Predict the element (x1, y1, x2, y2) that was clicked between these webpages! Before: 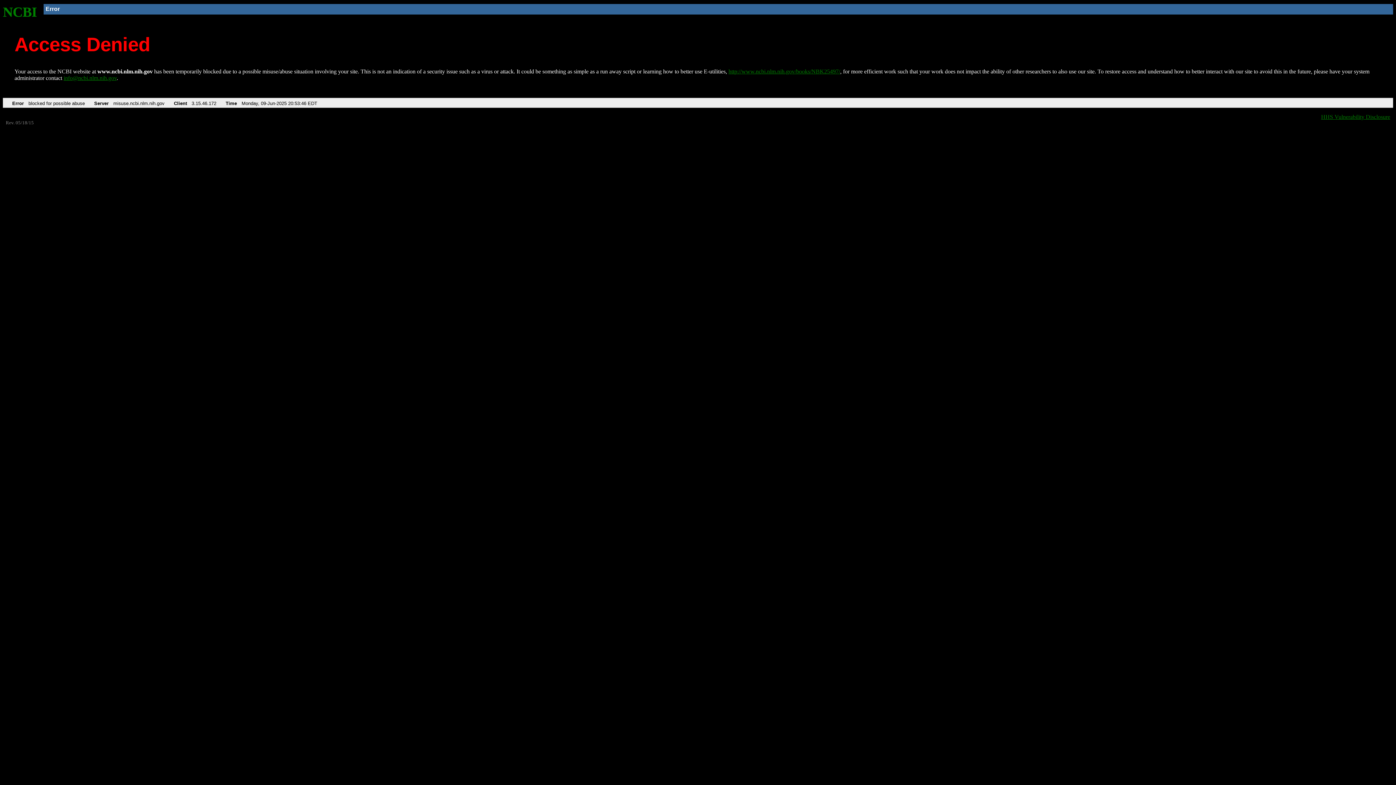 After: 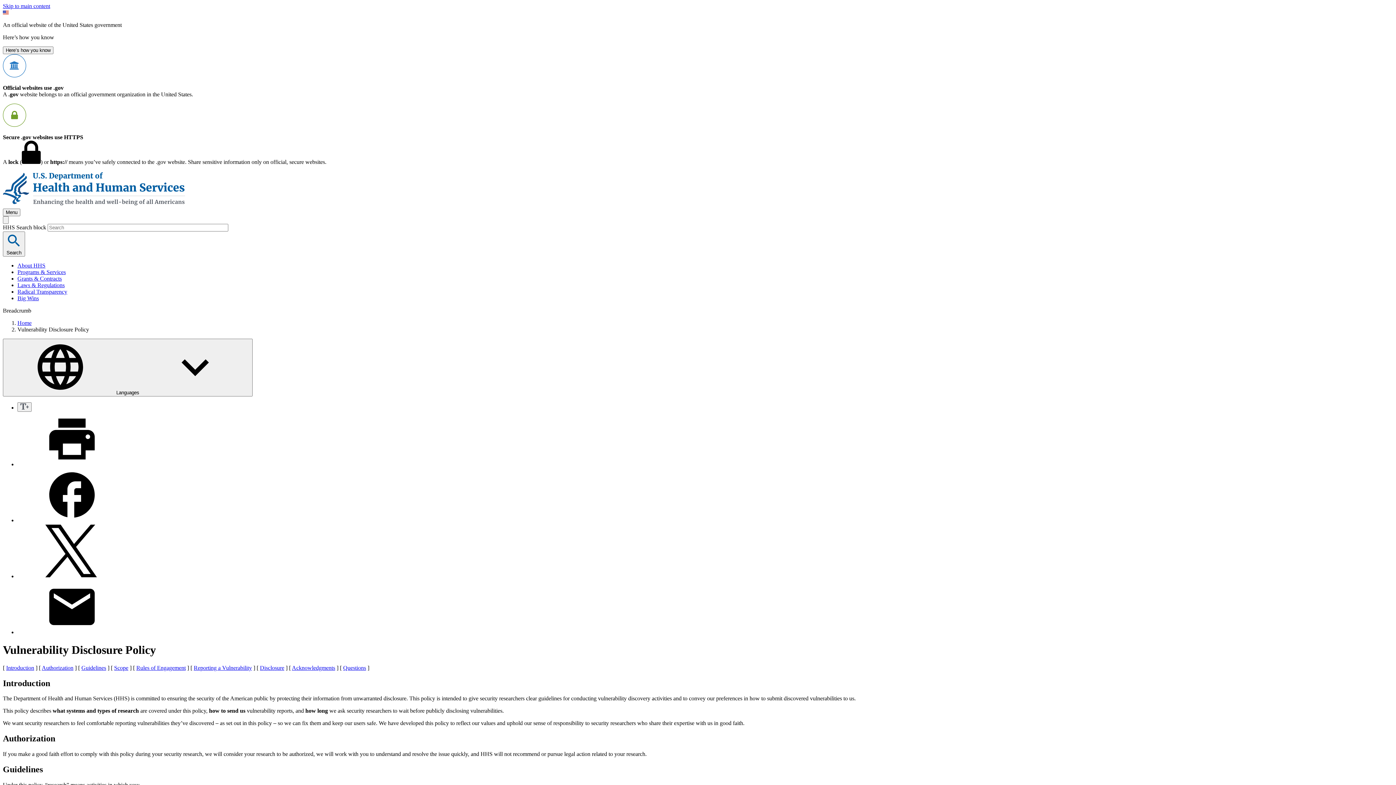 Action: bbox: (1321, 113, 1390, 119) label: HHS Vulnerability Disclosure